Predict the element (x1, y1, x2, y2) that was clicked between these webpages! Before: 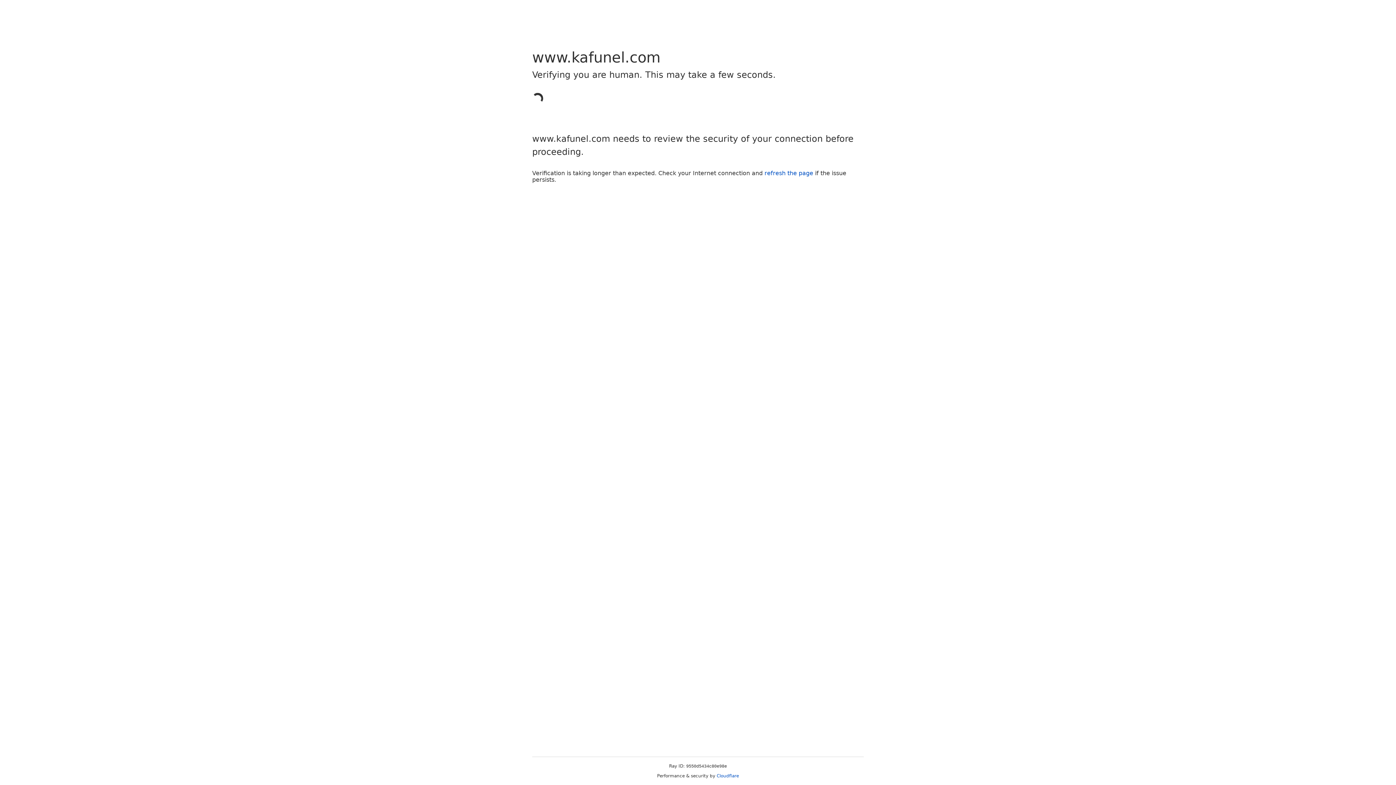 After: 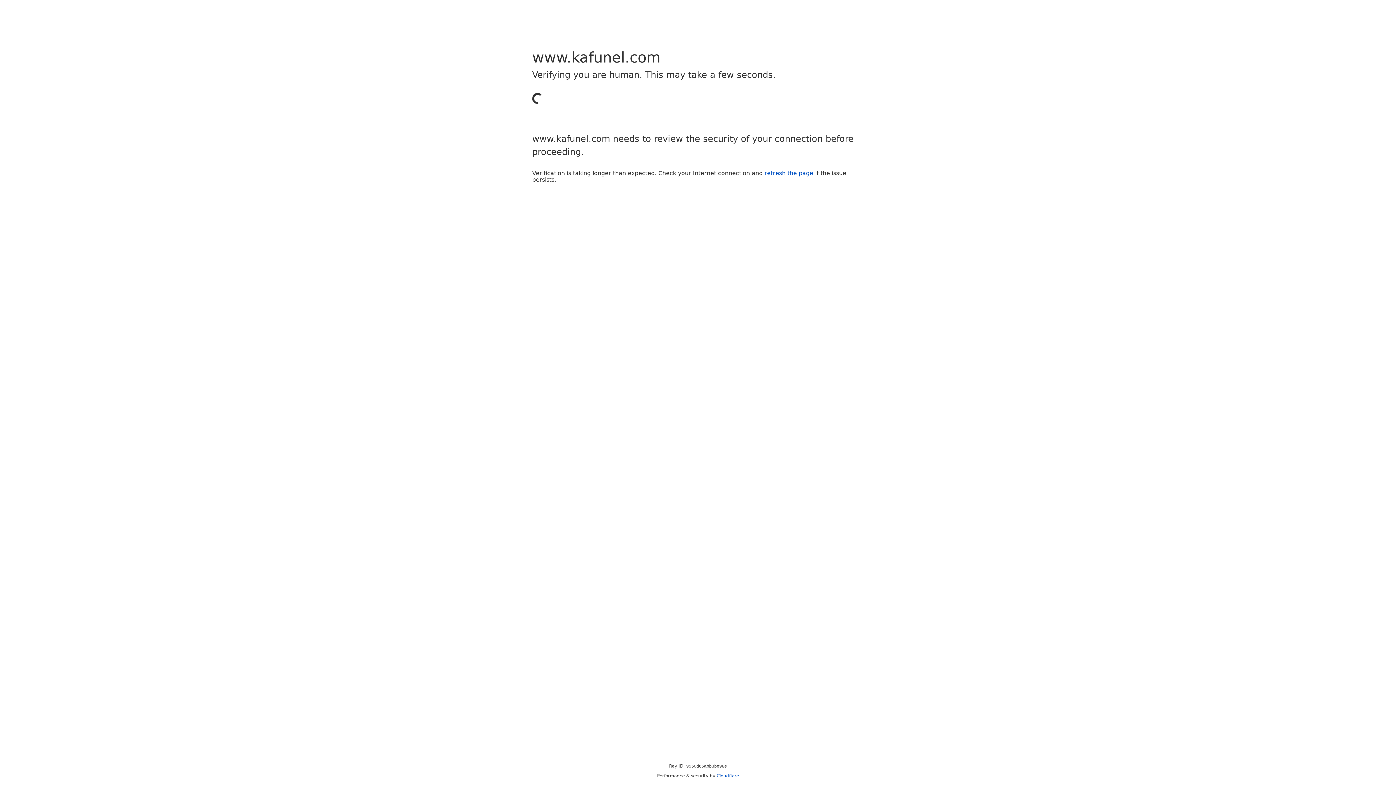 Action: label: refresh the page bbox: (764, 169, 813, 176)